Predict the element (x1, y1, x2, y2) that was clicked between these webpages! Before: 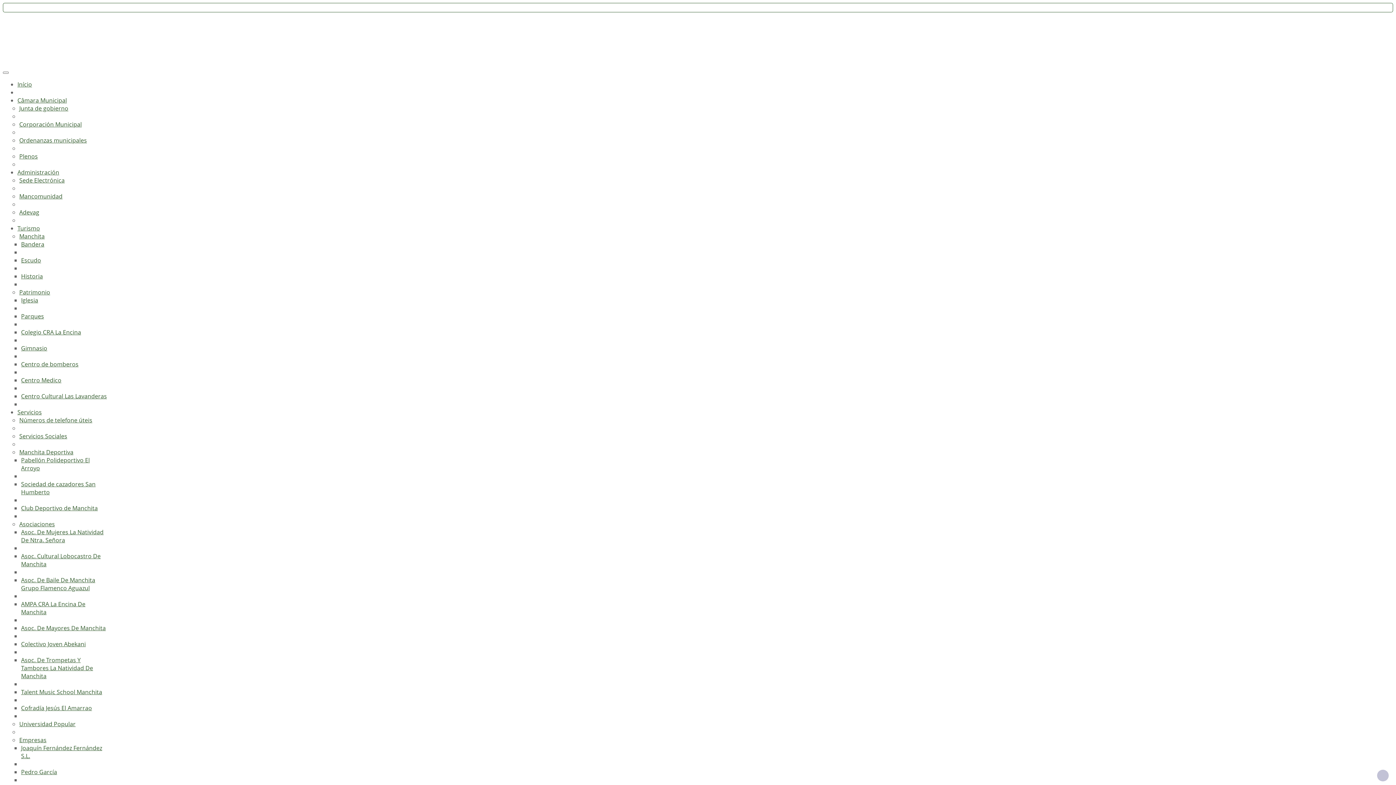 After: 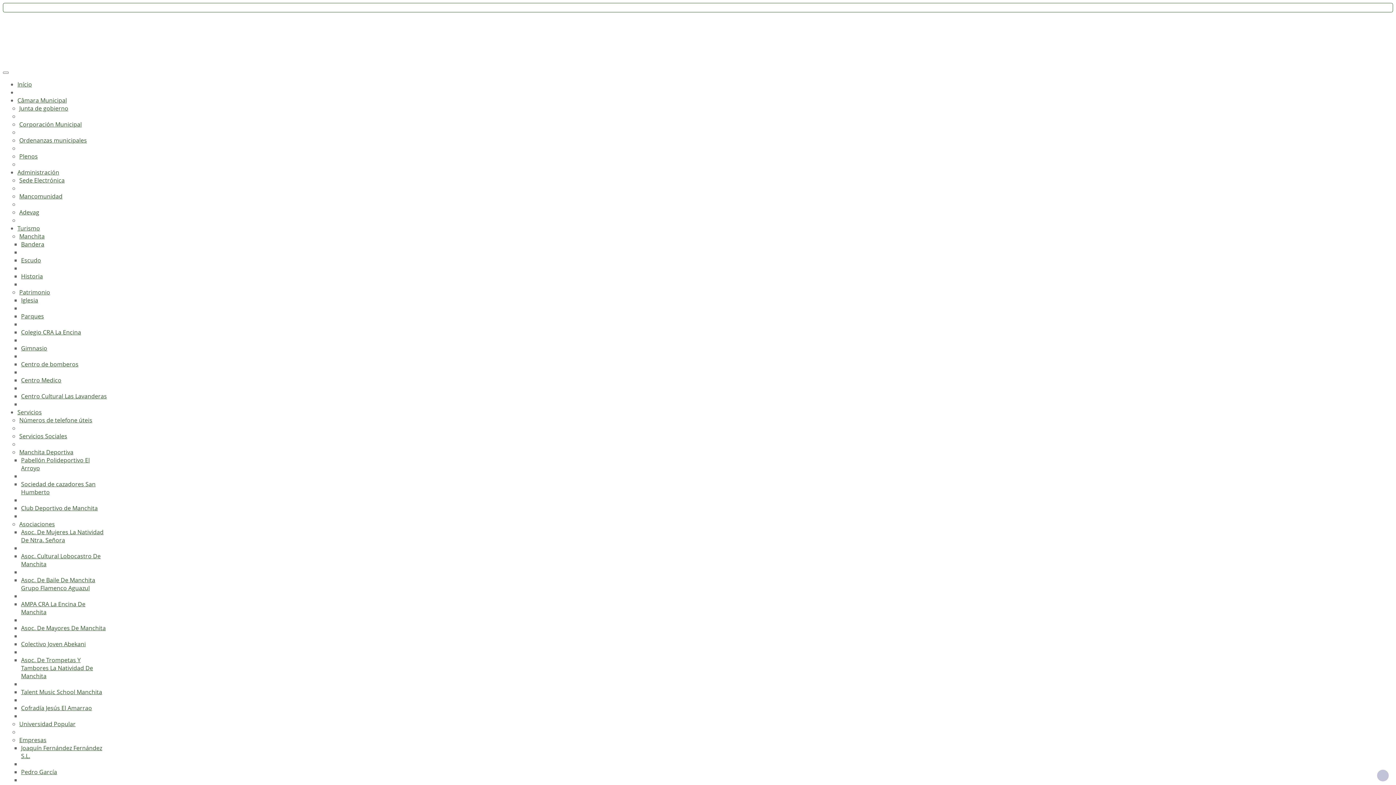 Action: bbox: (21, 328, 81, 336) label: Colegio CRA La Encina